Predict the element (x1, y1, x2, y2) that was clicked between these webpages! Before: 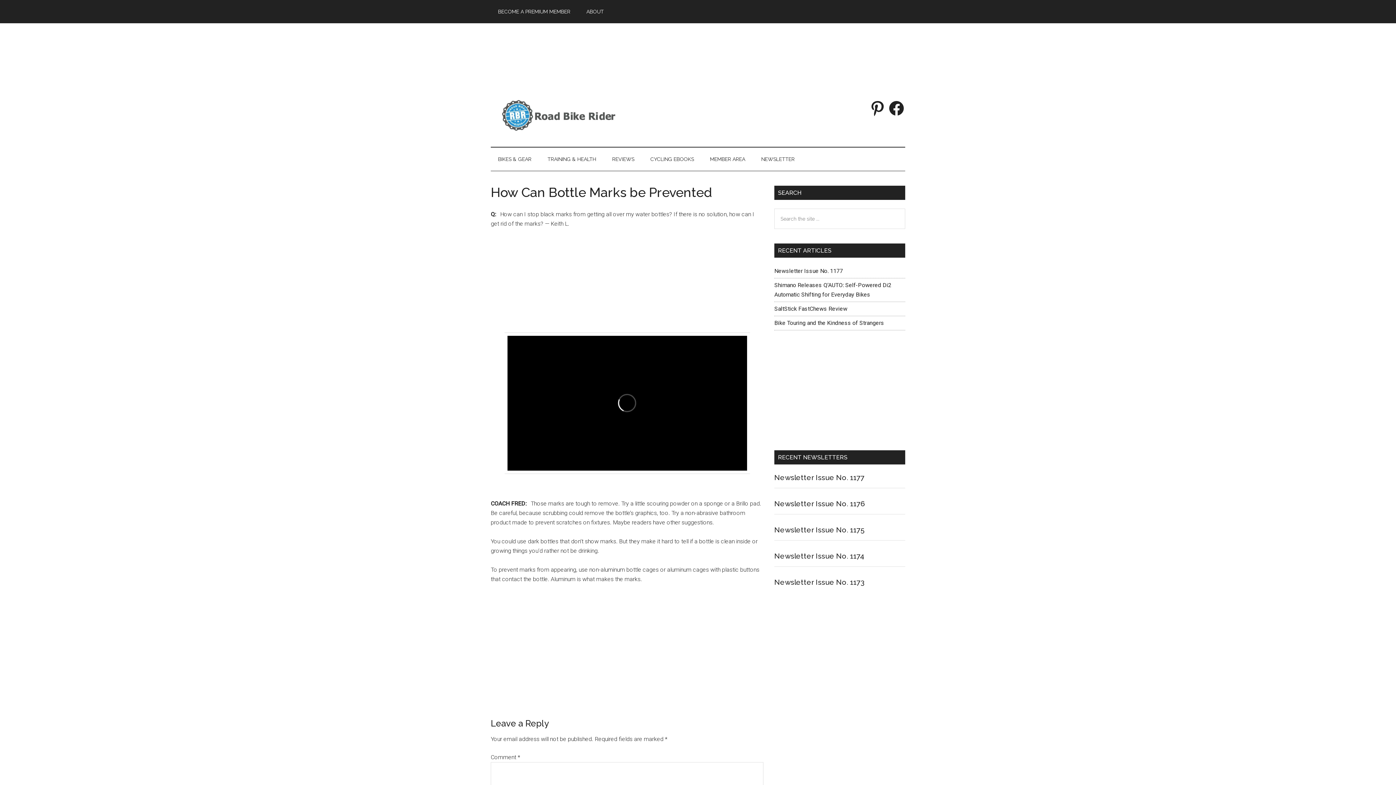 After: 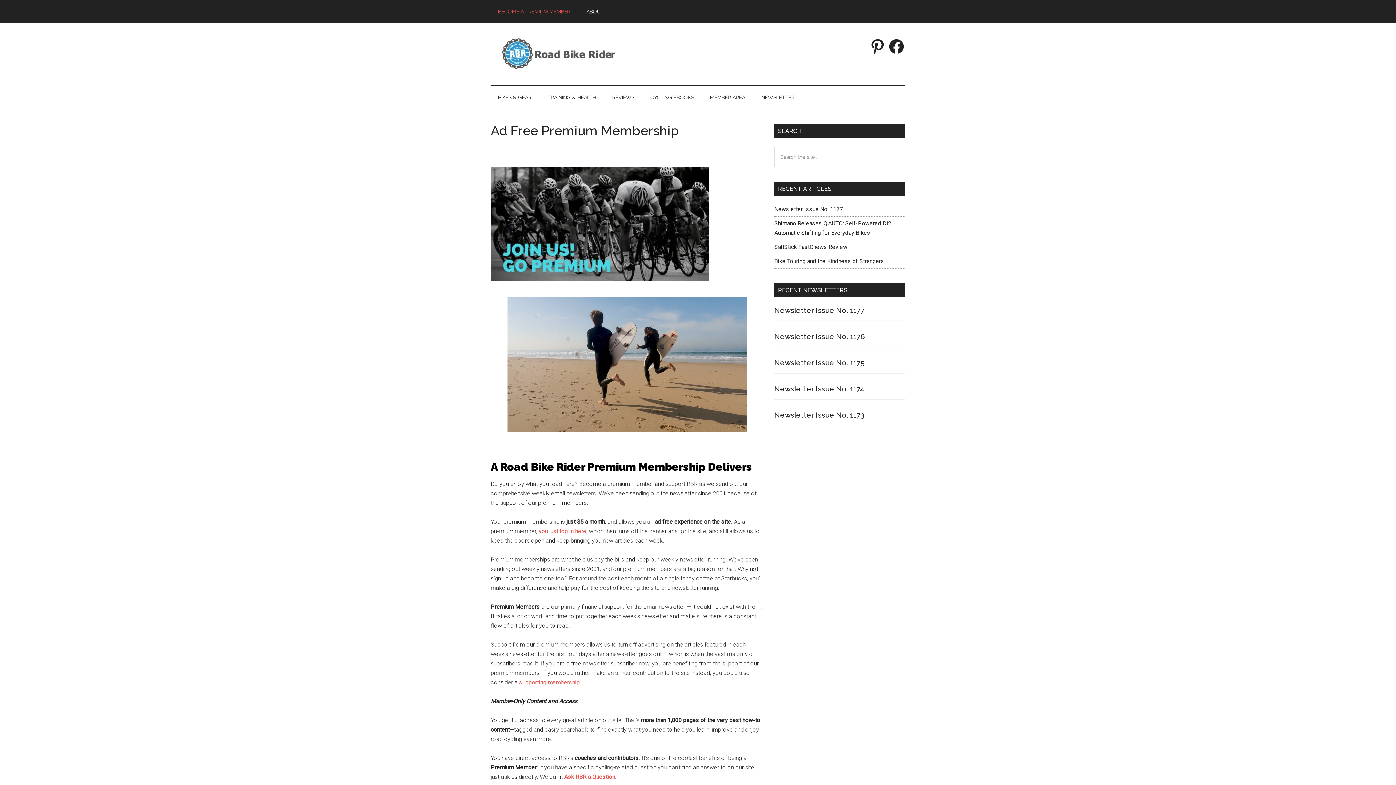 Action: bbox: (490, 0, 577, 23) label: BECOME A PREMIUM MEMBER